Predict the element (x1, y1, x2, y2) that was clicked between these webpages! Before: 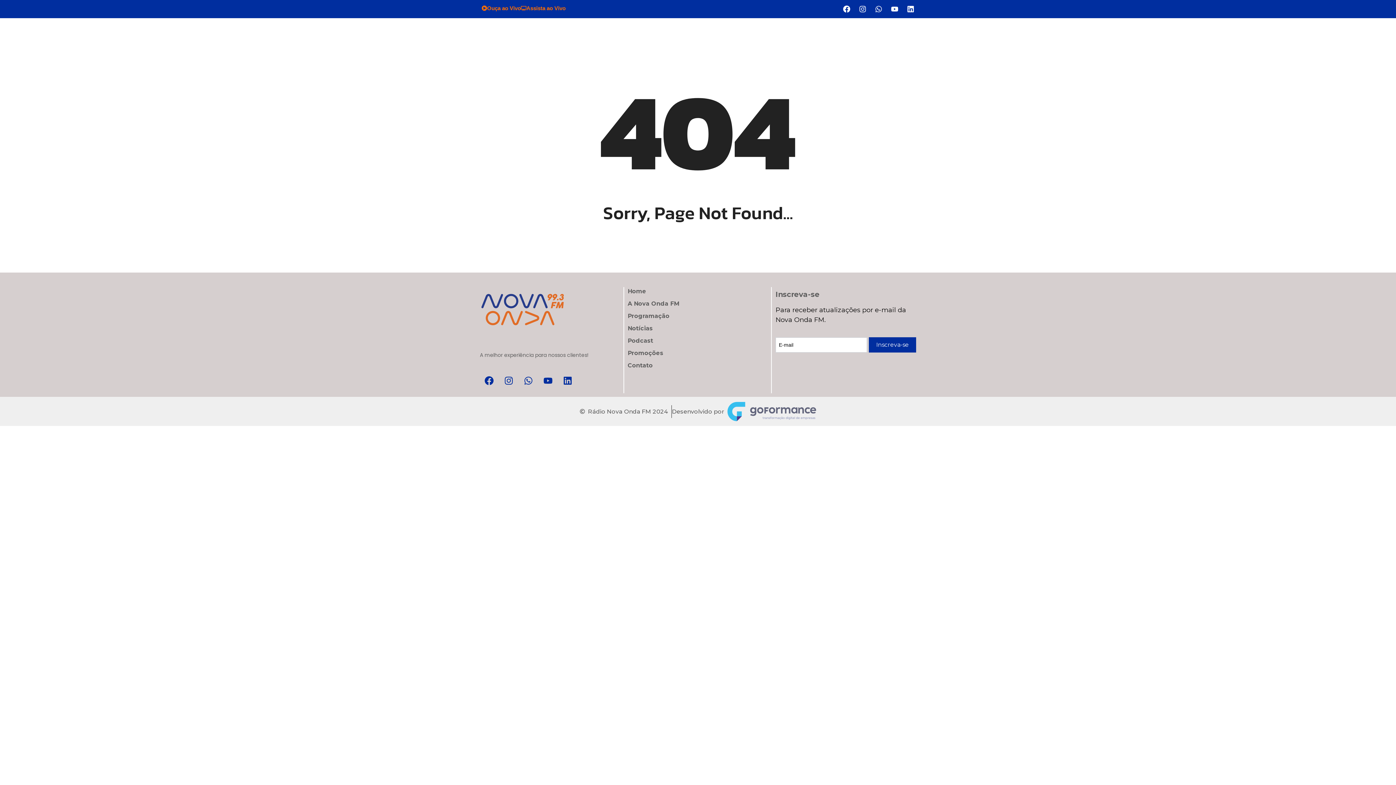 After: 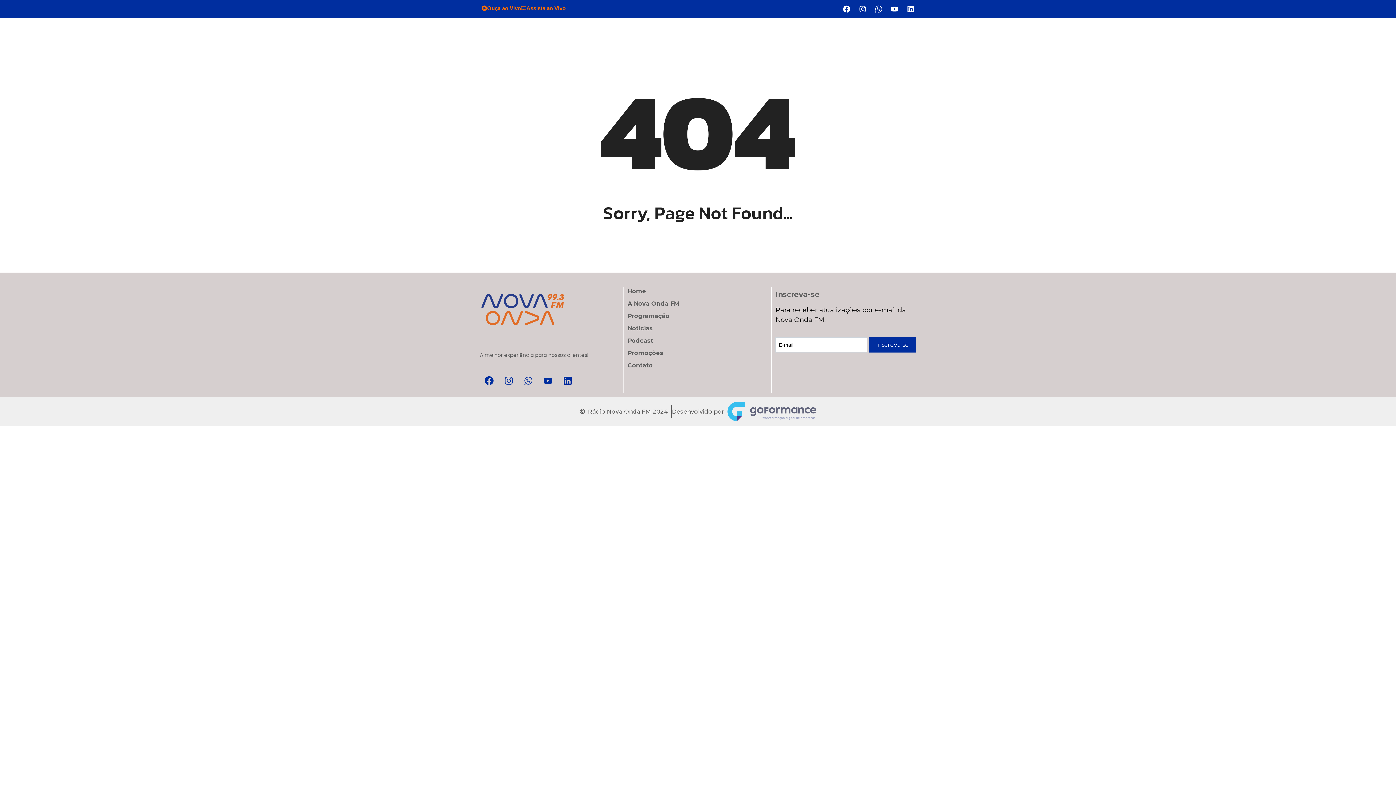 Action: bbox: (871, 1, 886, 16) label: Whatsapp